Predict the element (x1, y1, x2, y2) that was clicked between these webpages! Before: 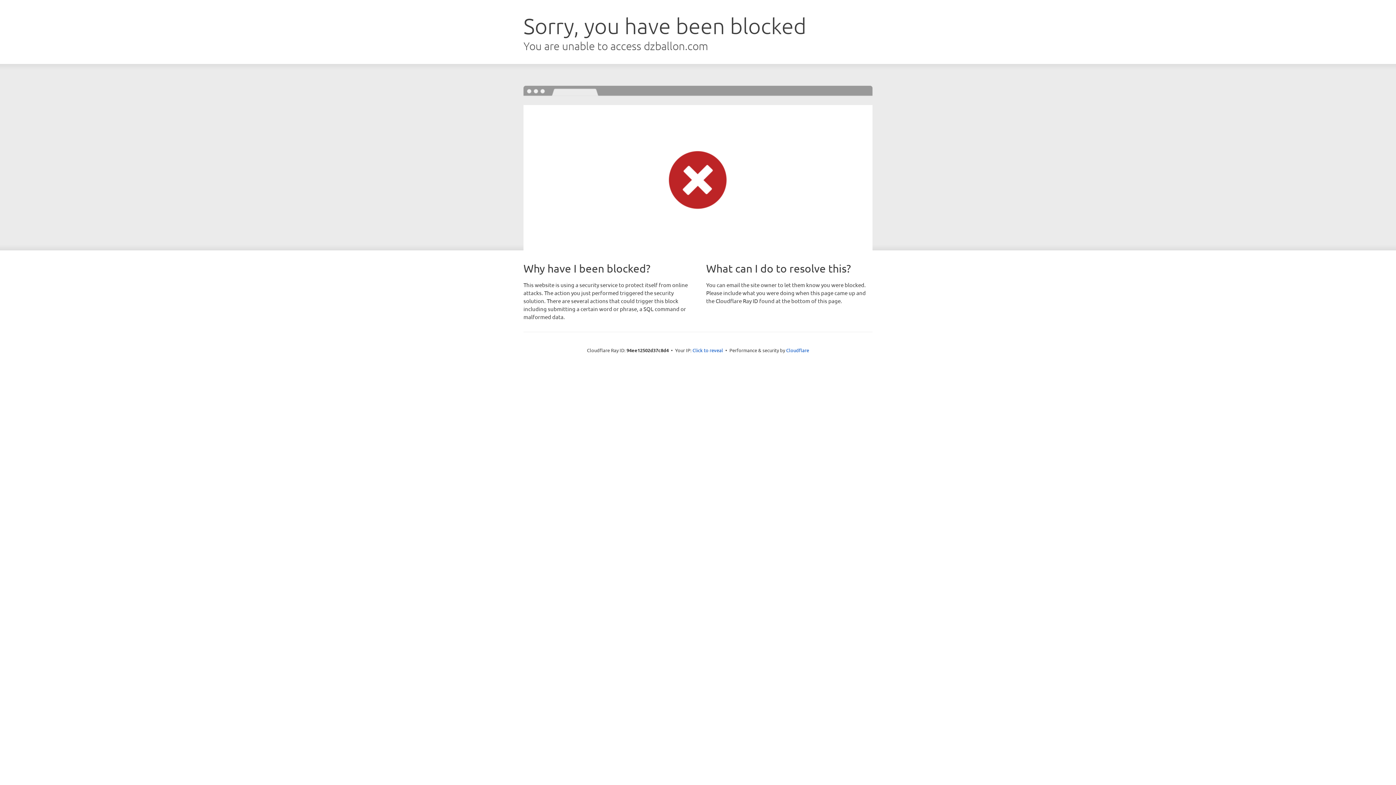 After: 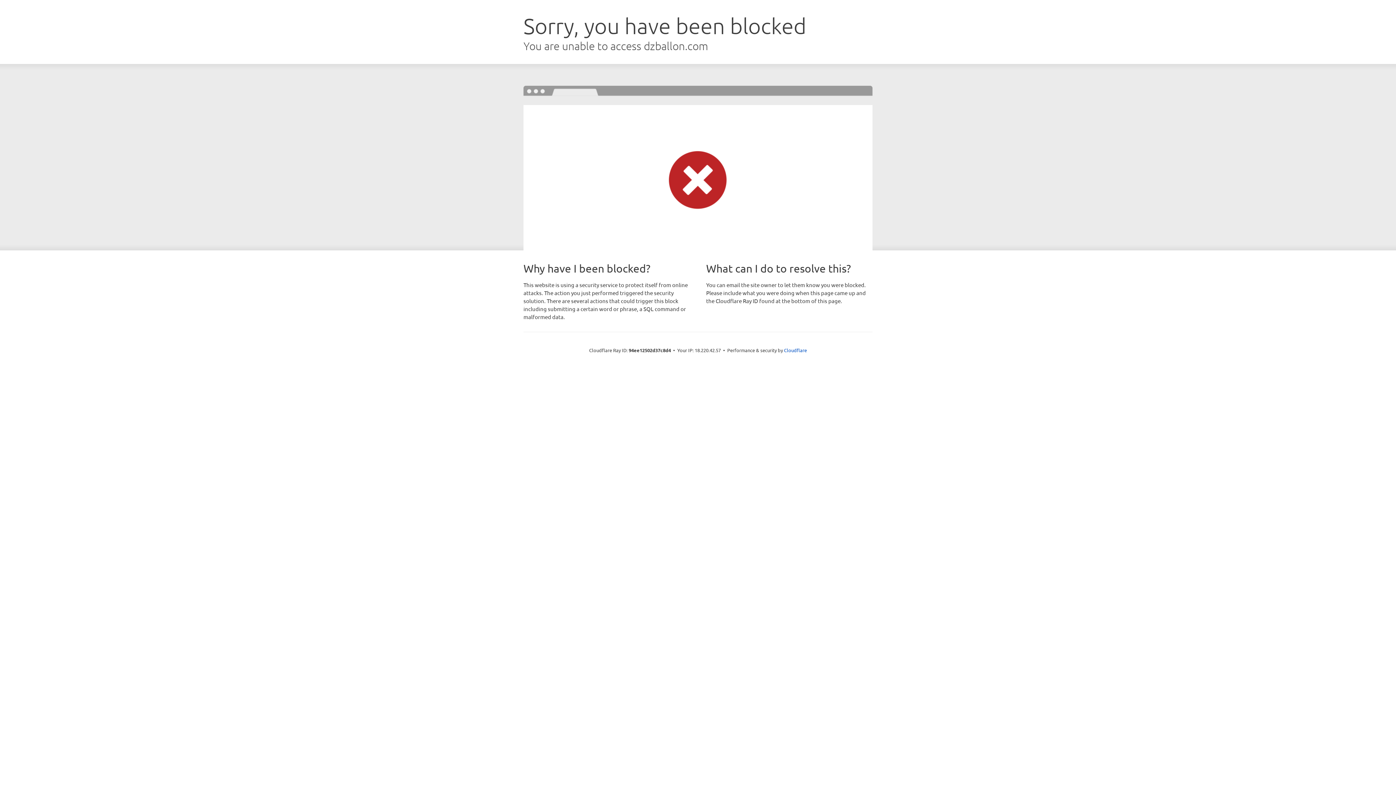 Action: label: Click to reveal bbox: (692, 346, 723, 353)